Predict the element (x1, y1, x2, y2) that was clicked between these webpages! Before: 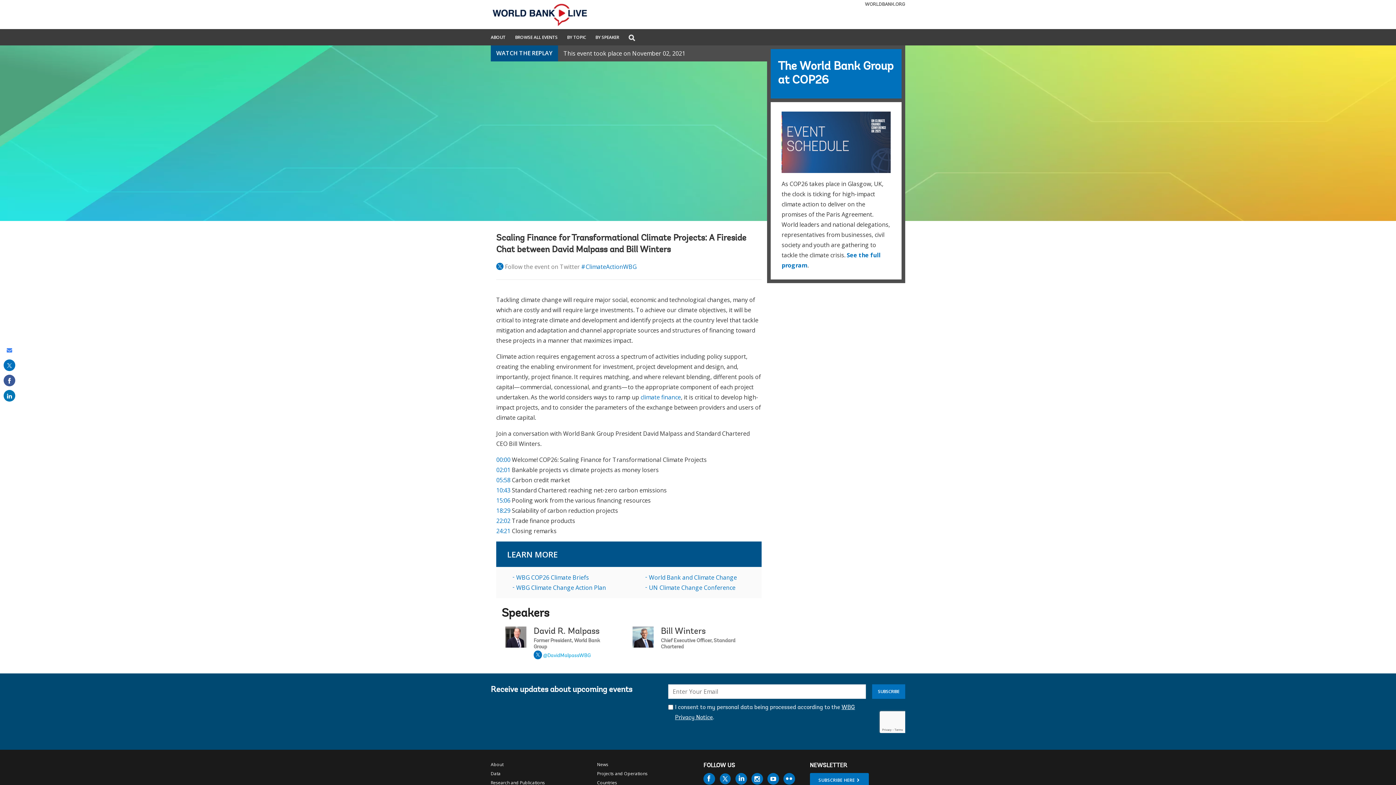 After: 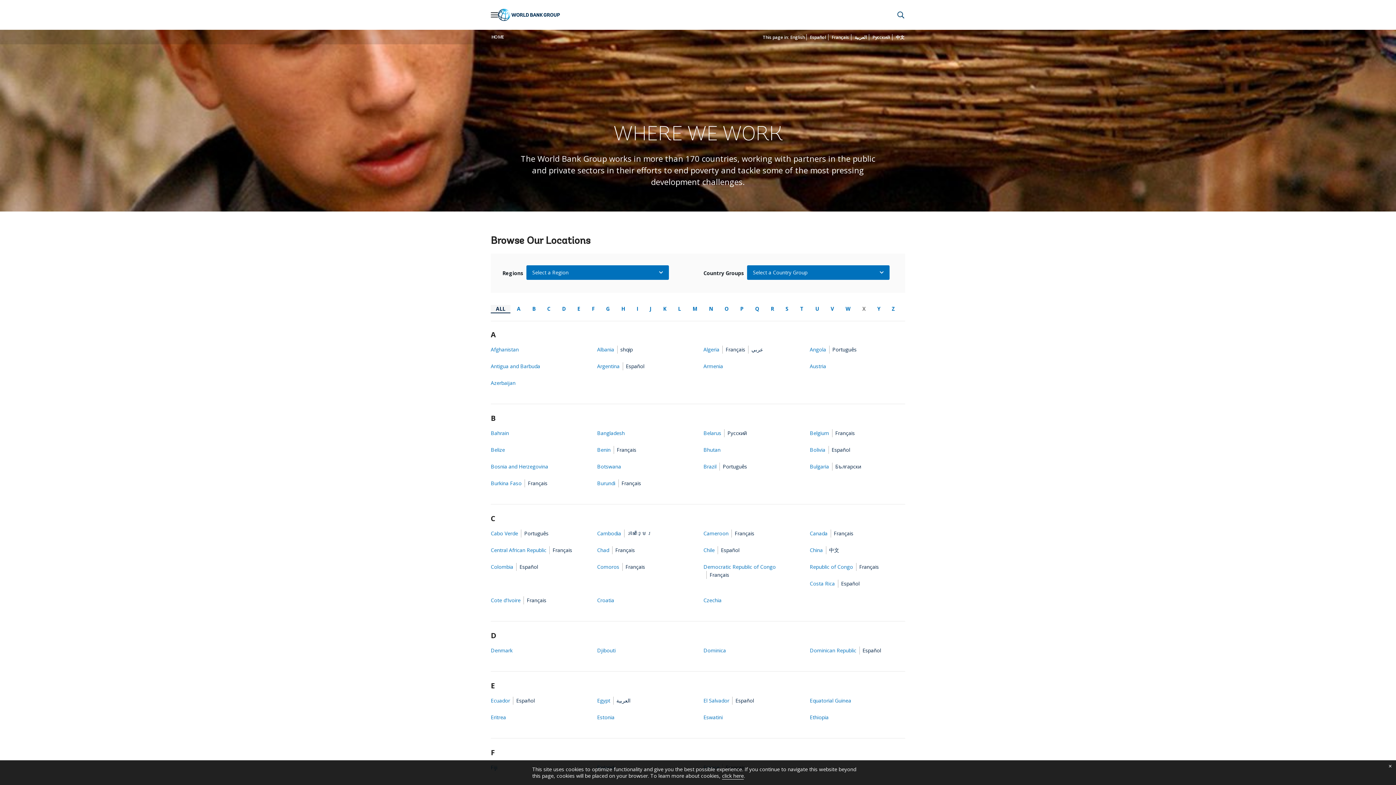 Action: label: Countries bbox: (597, 780, 617, 786)